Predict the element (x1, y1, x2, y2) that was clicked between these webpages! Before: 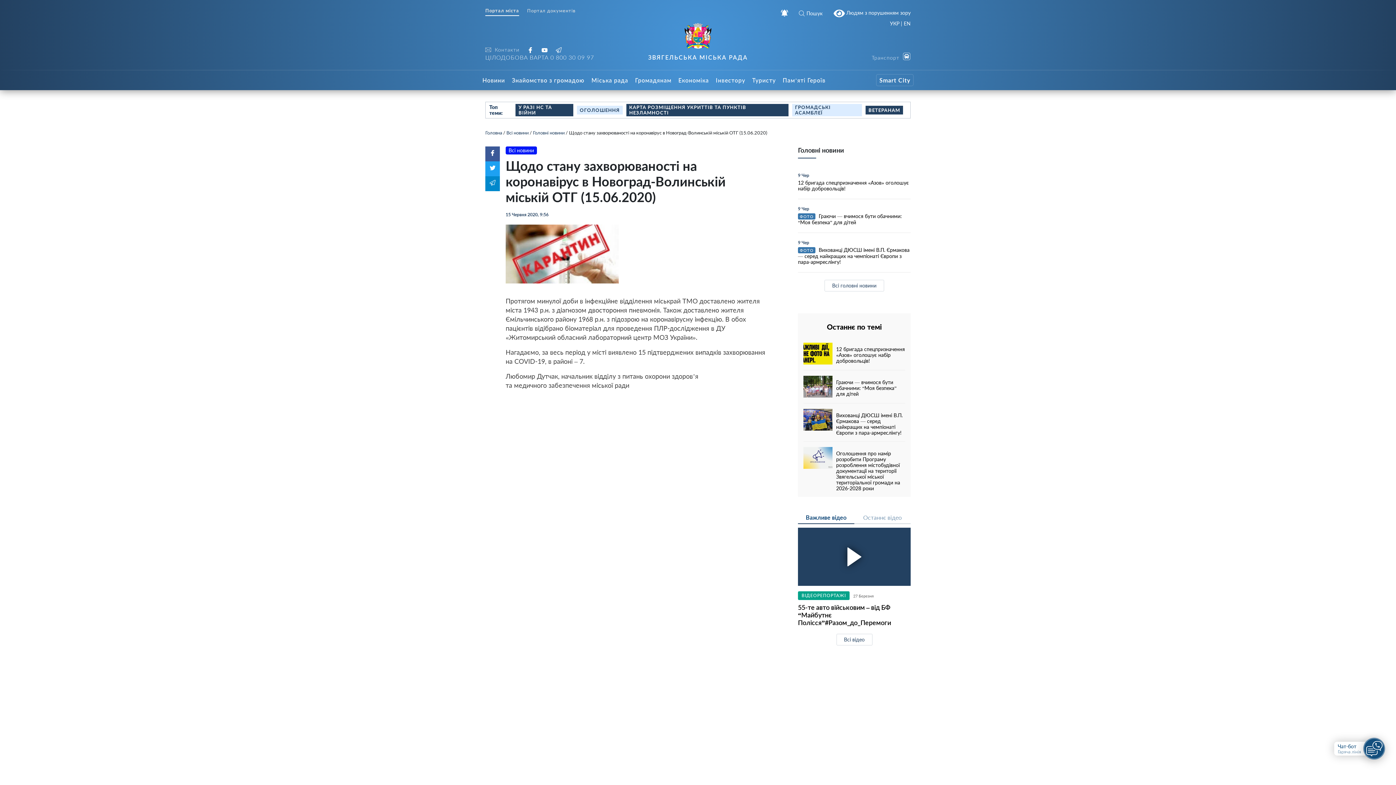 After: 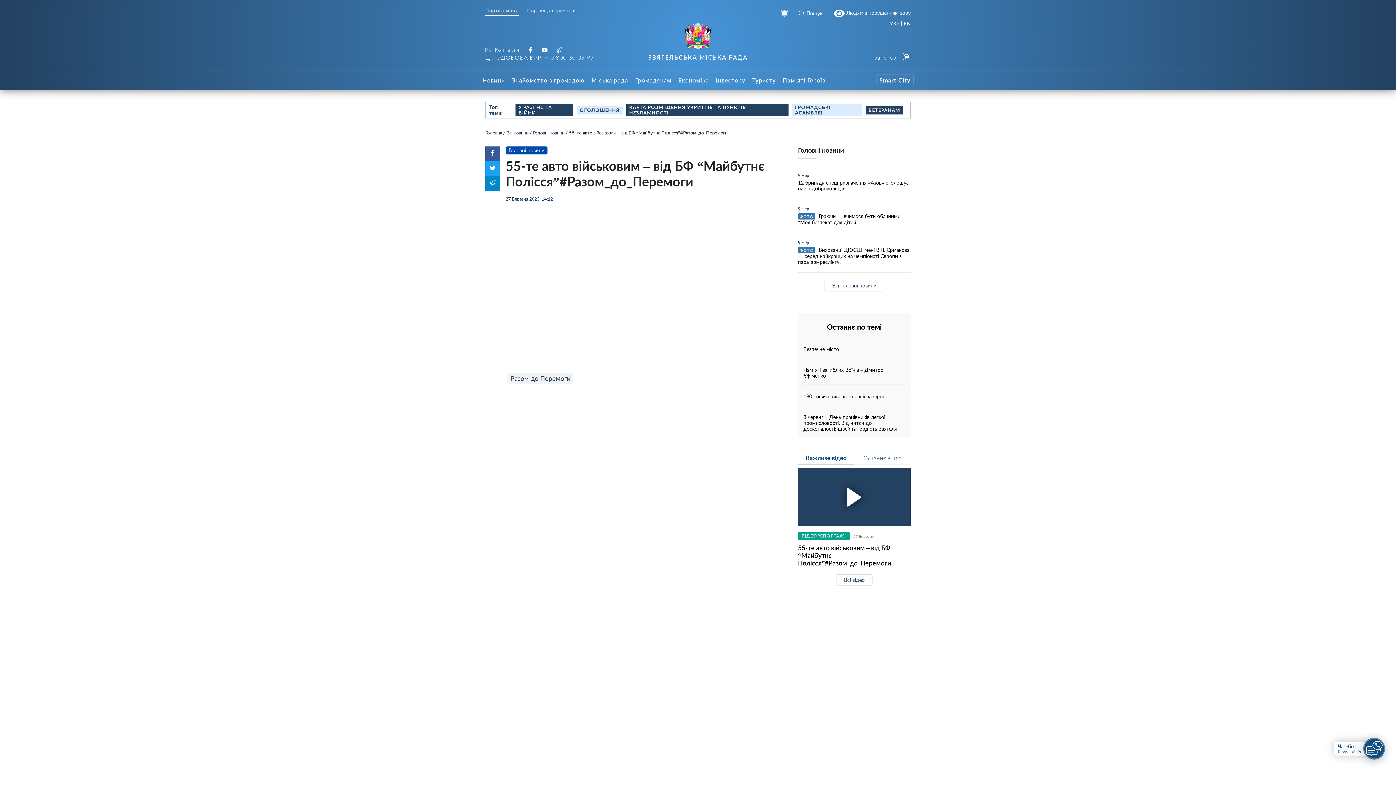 Action: label: ВІДЕОРЕПОРТАЖІ
27 Березня
55-те авто військовим – від БФ “Майбутнє Полісся”#Разом_до_Перемоги bbox: (798, 528, 910, 626)